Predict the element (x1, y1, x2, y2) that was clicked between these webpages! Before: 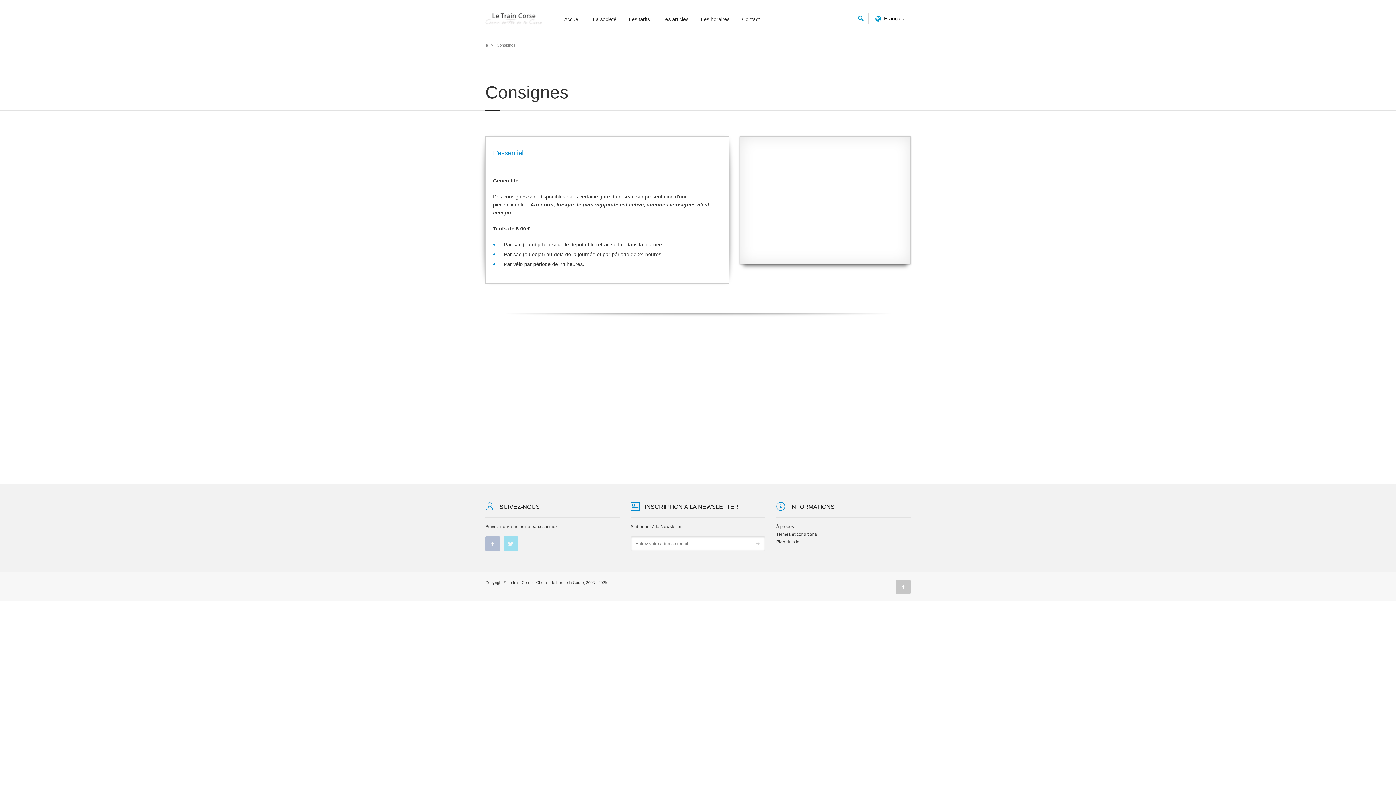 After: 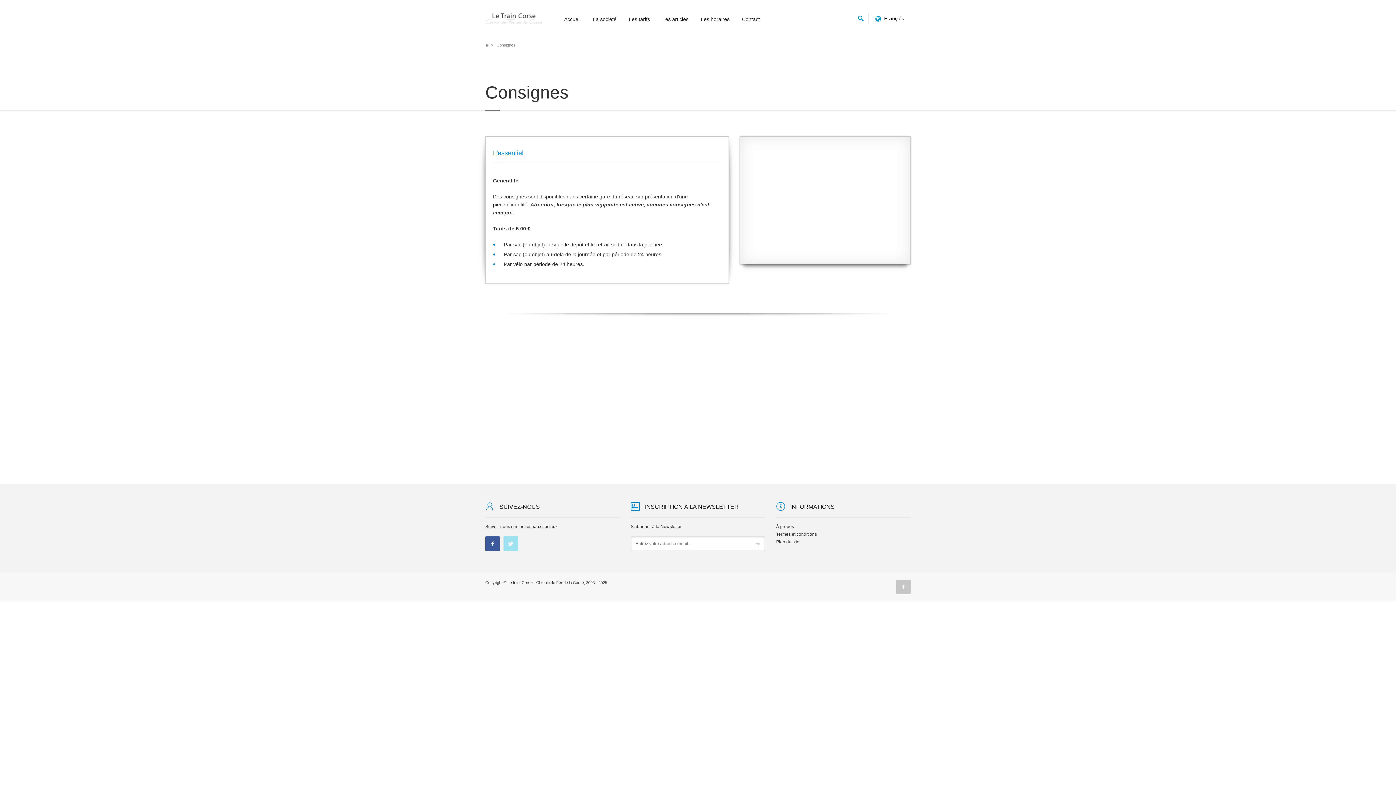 Action: bbox: (485, 536, 500, 551)